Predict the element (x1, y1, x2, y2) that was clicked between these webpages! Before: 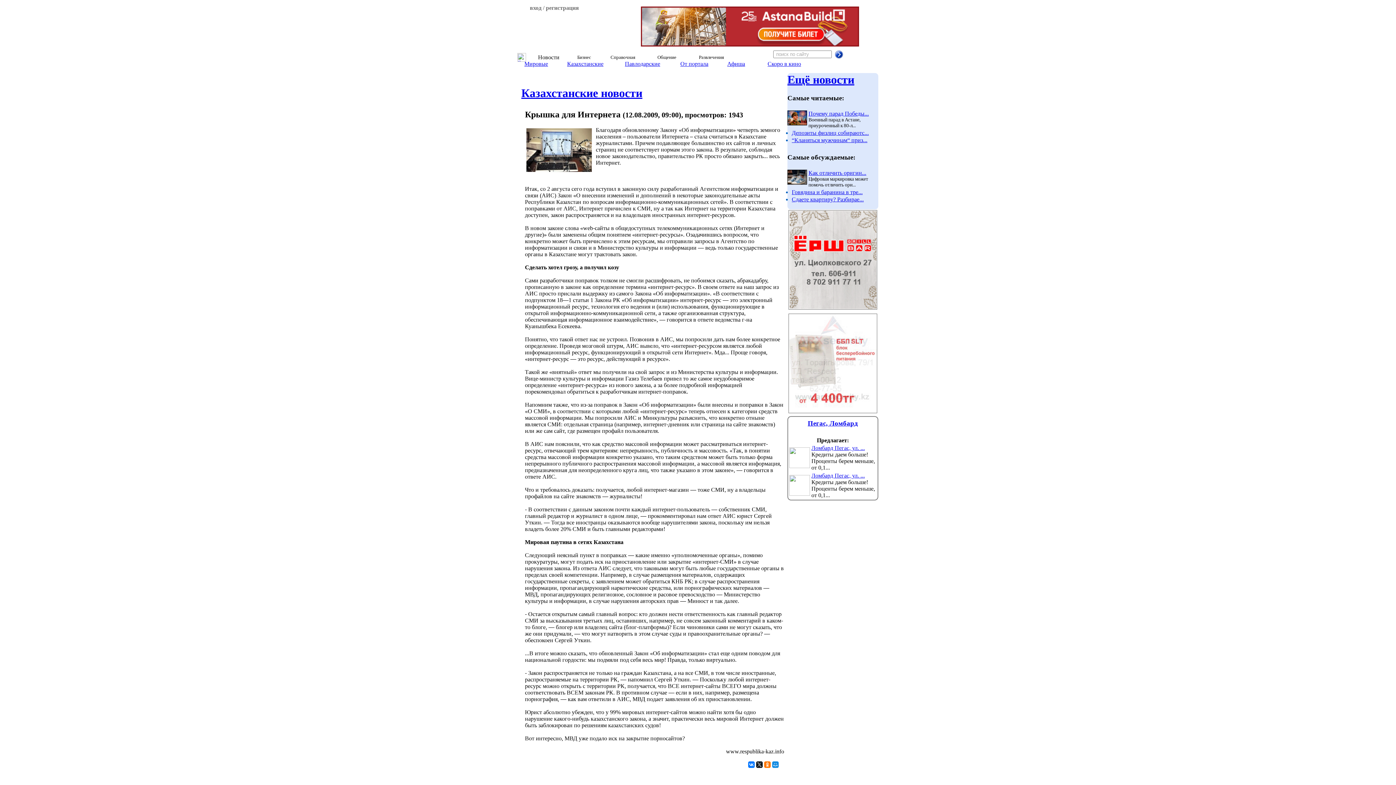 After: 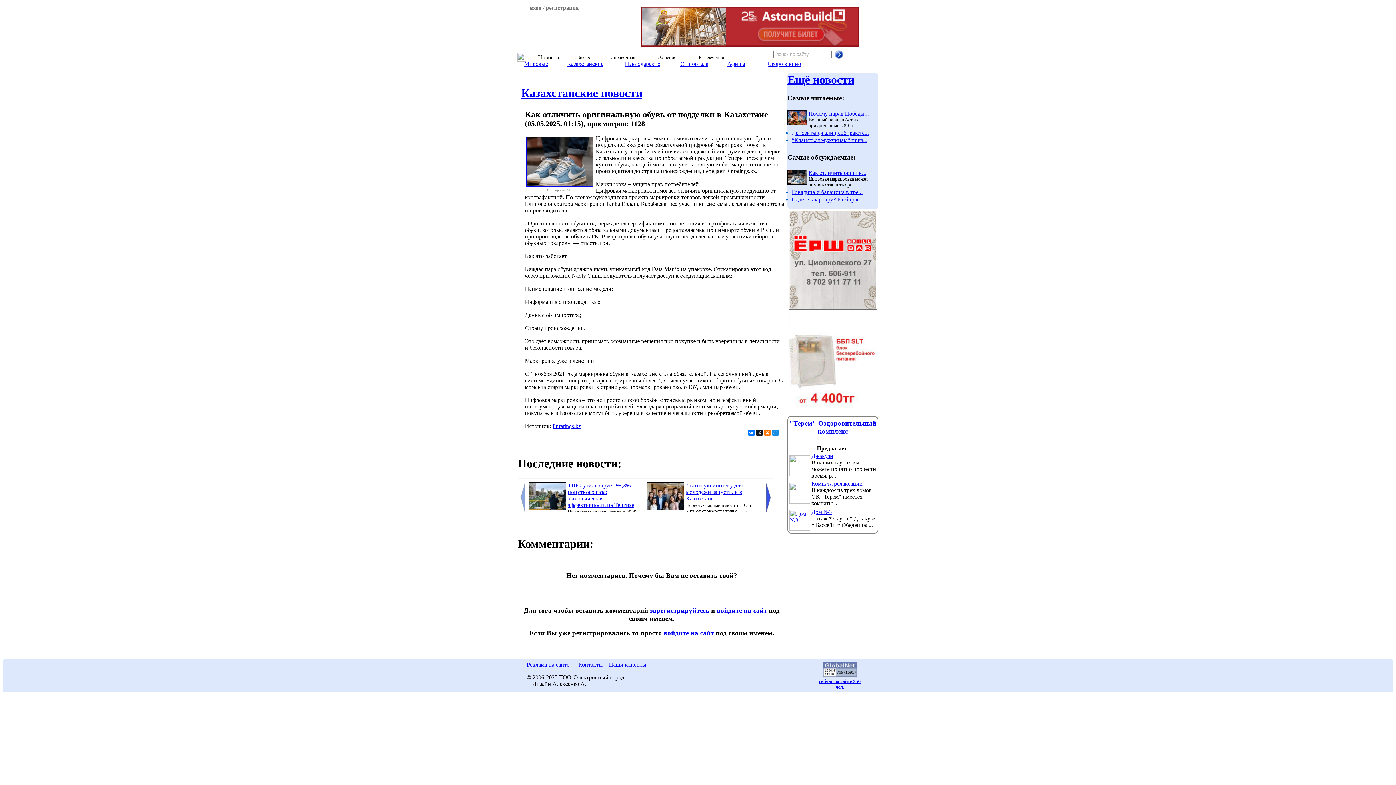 Action: label: Как отличить оригин... bbox: (808, 169, 866, 175)